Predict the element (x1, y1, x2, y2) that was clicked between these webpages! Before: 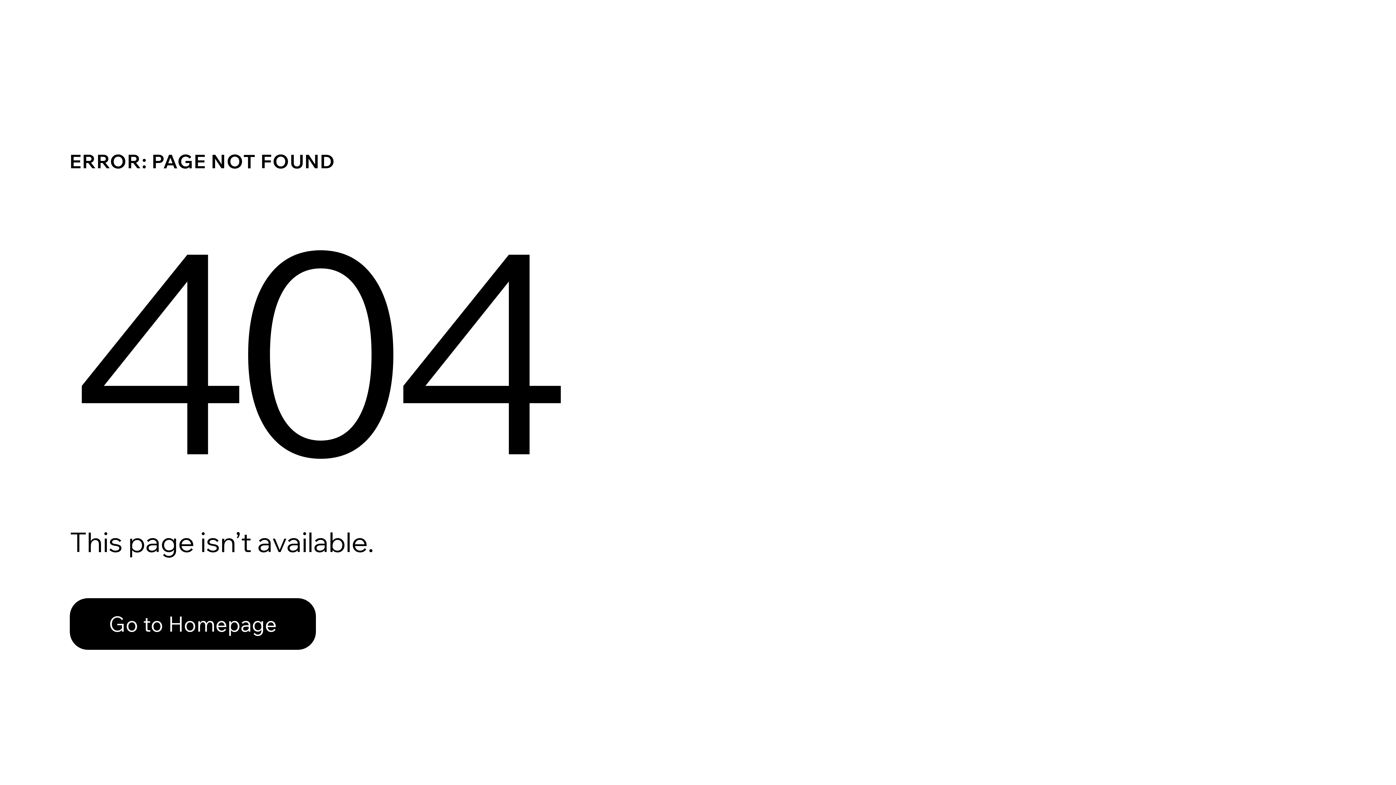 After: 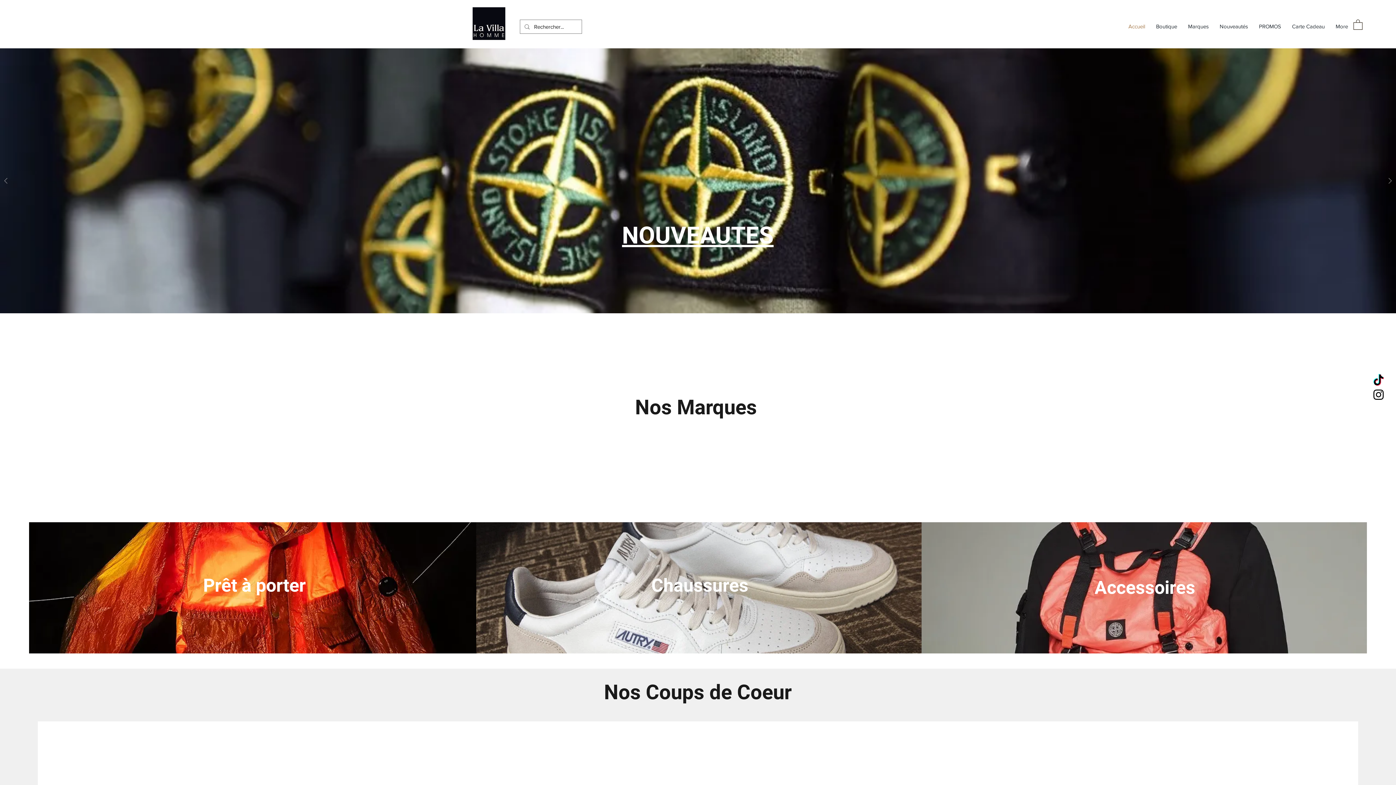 Action: label: Go to Homepage bbox: (69, 598, 316, 650)